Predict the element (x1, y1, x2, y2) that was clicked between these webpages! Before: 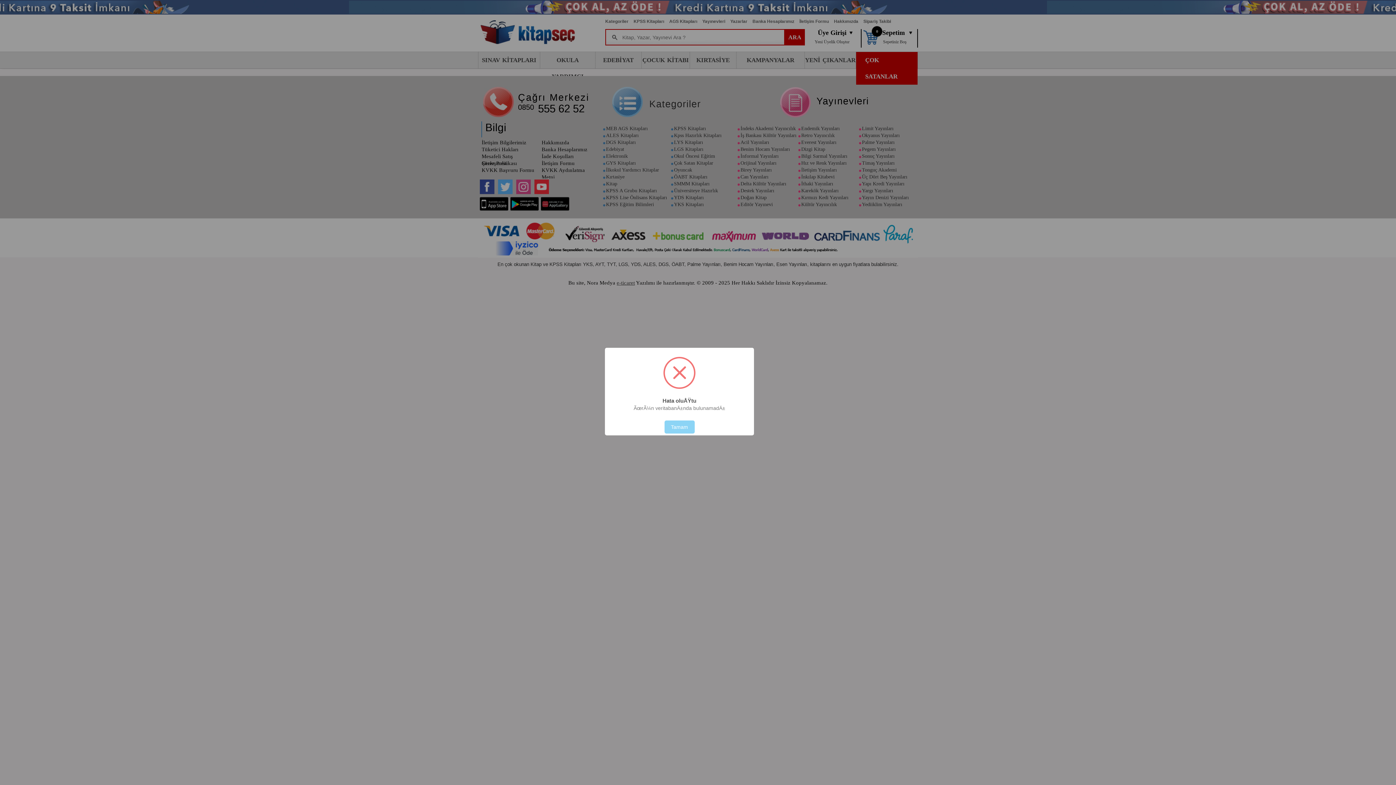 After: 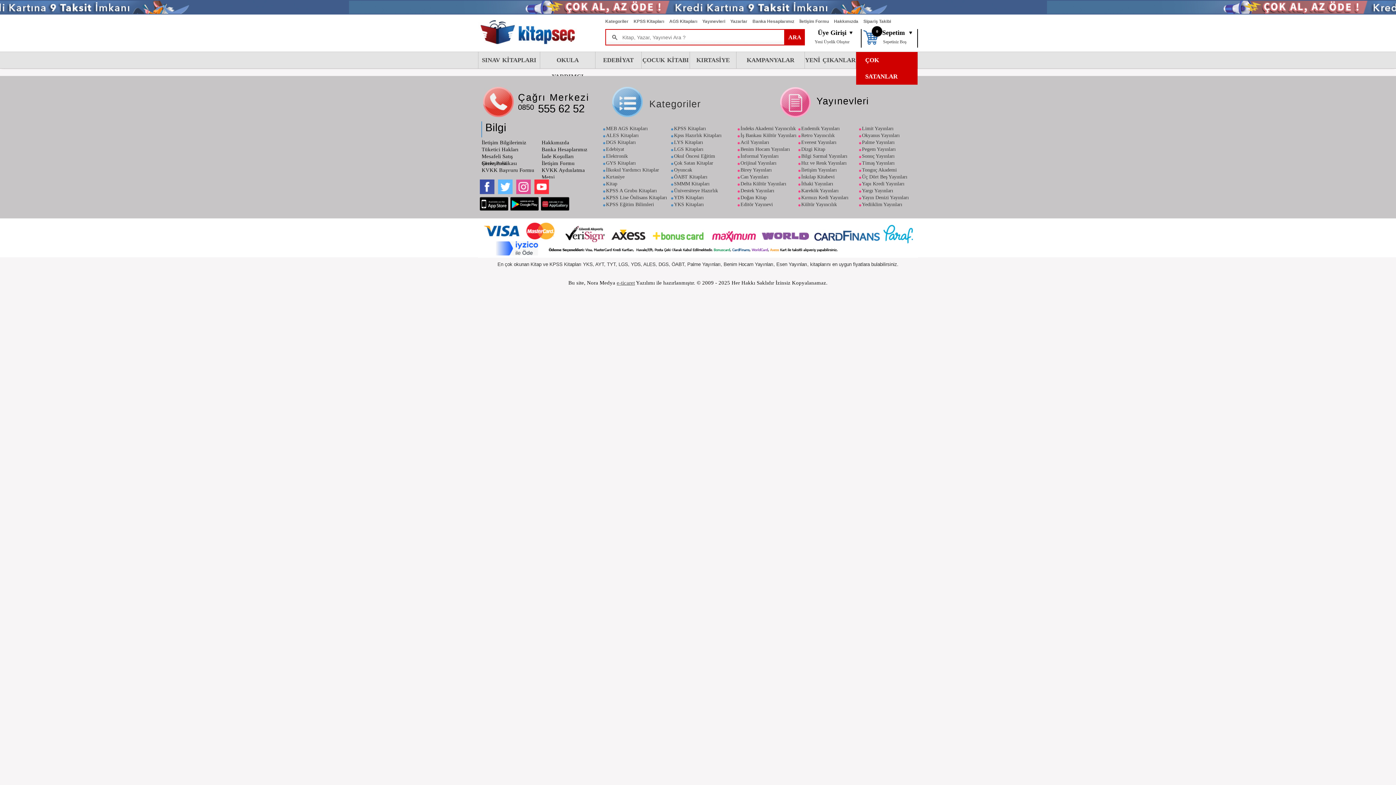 Action: bbox: (664, 420, 694, 433) label: Tamam